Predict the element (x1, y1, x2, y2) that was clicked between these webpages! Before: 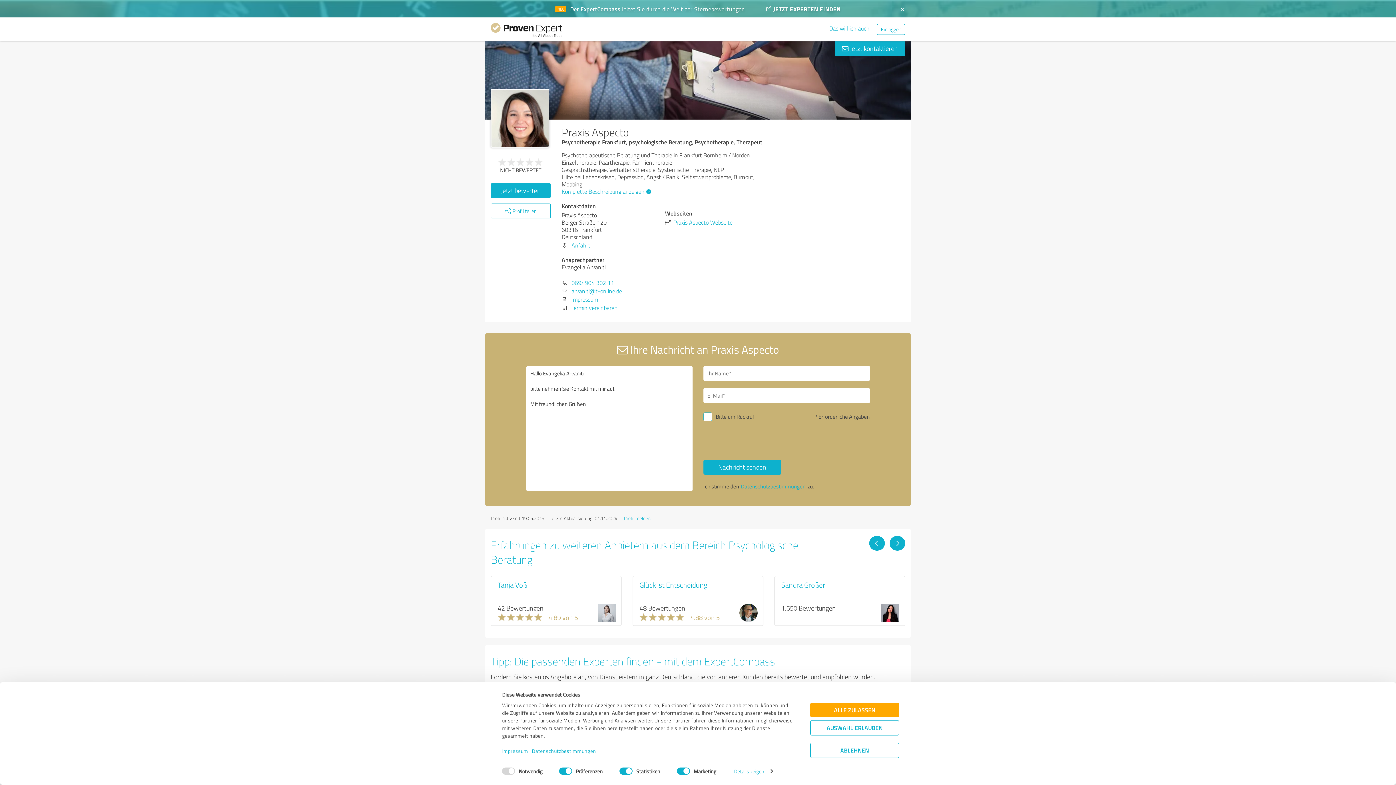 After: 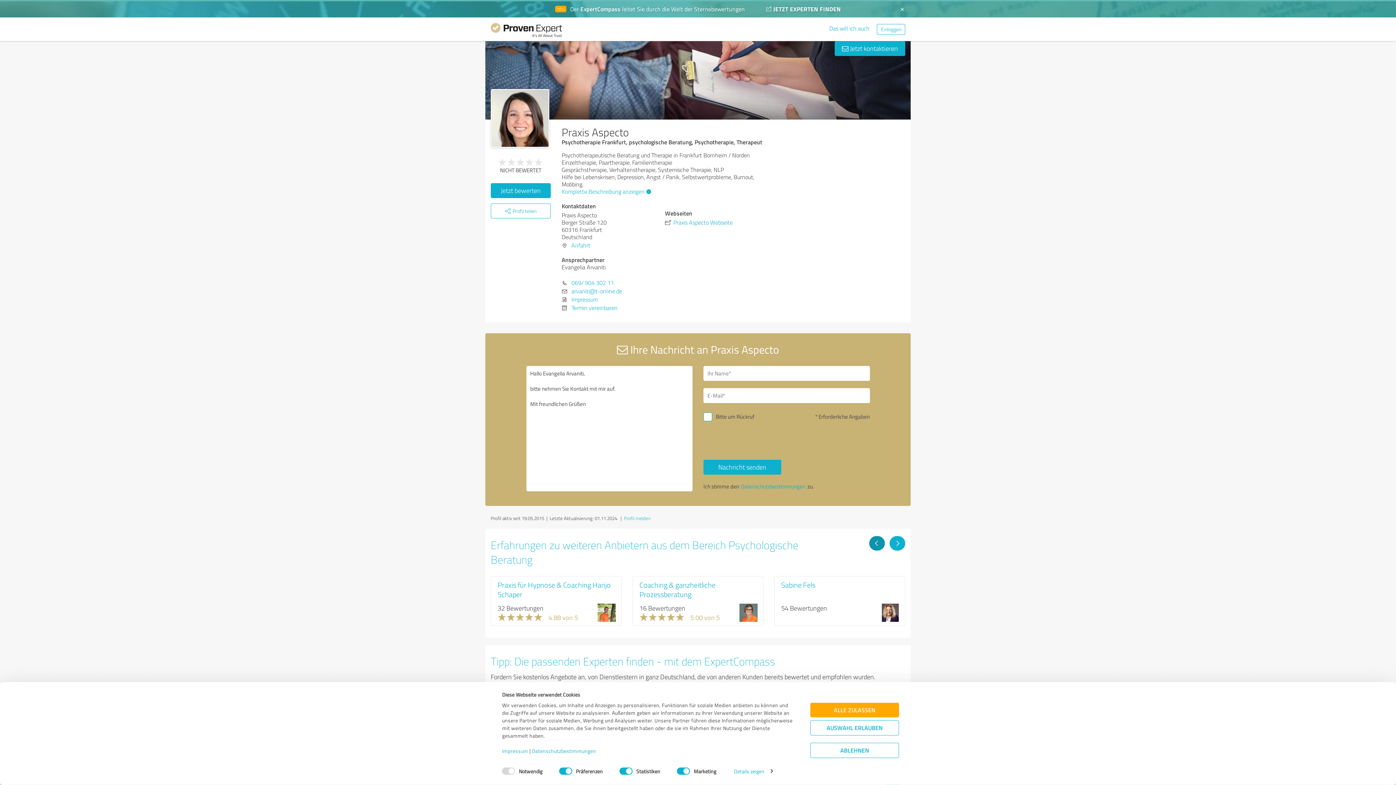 Action: bbox: (869, 536, 885, 550)